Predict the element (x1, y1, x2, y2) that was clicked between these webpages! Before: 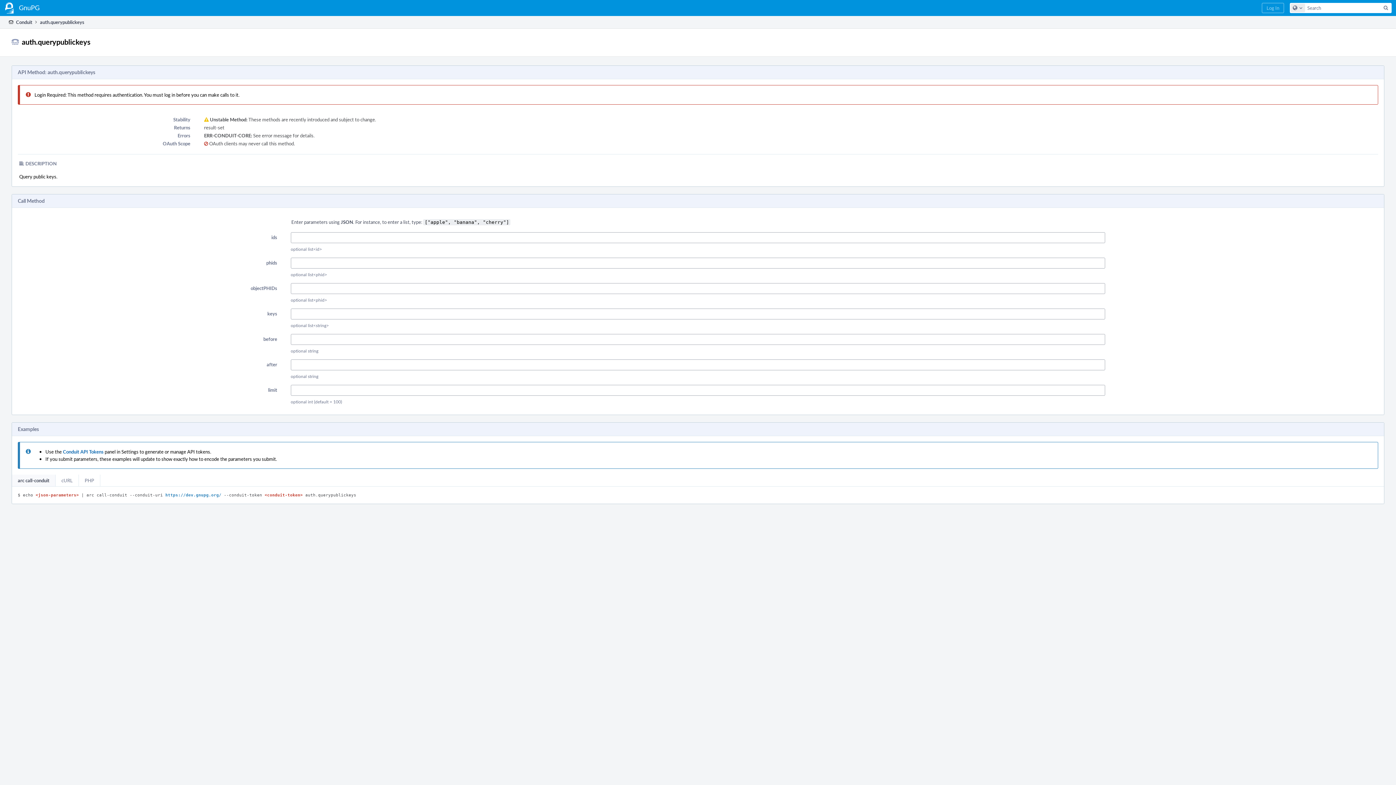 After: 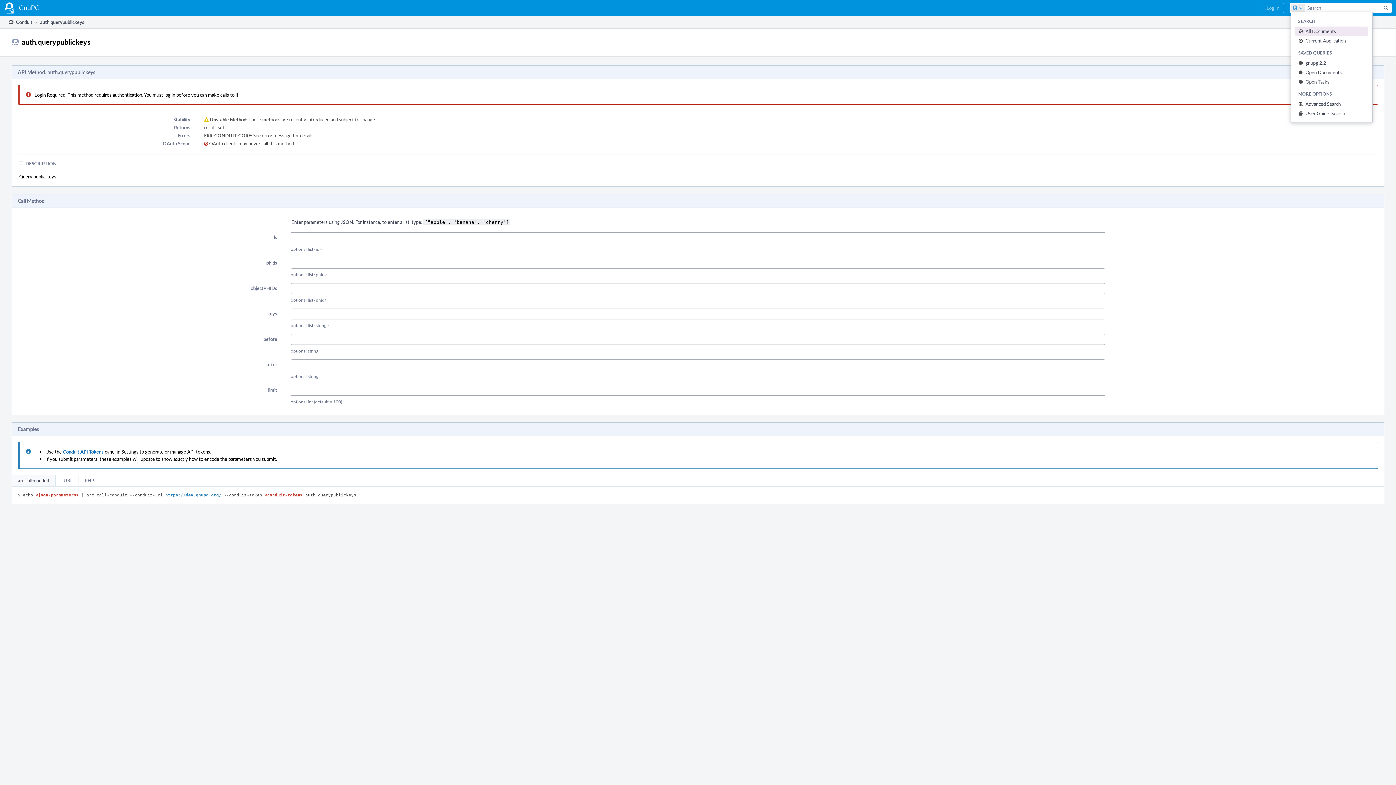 Action: label: Configure Global Search bbox: (1290, 3, 1305, 12)